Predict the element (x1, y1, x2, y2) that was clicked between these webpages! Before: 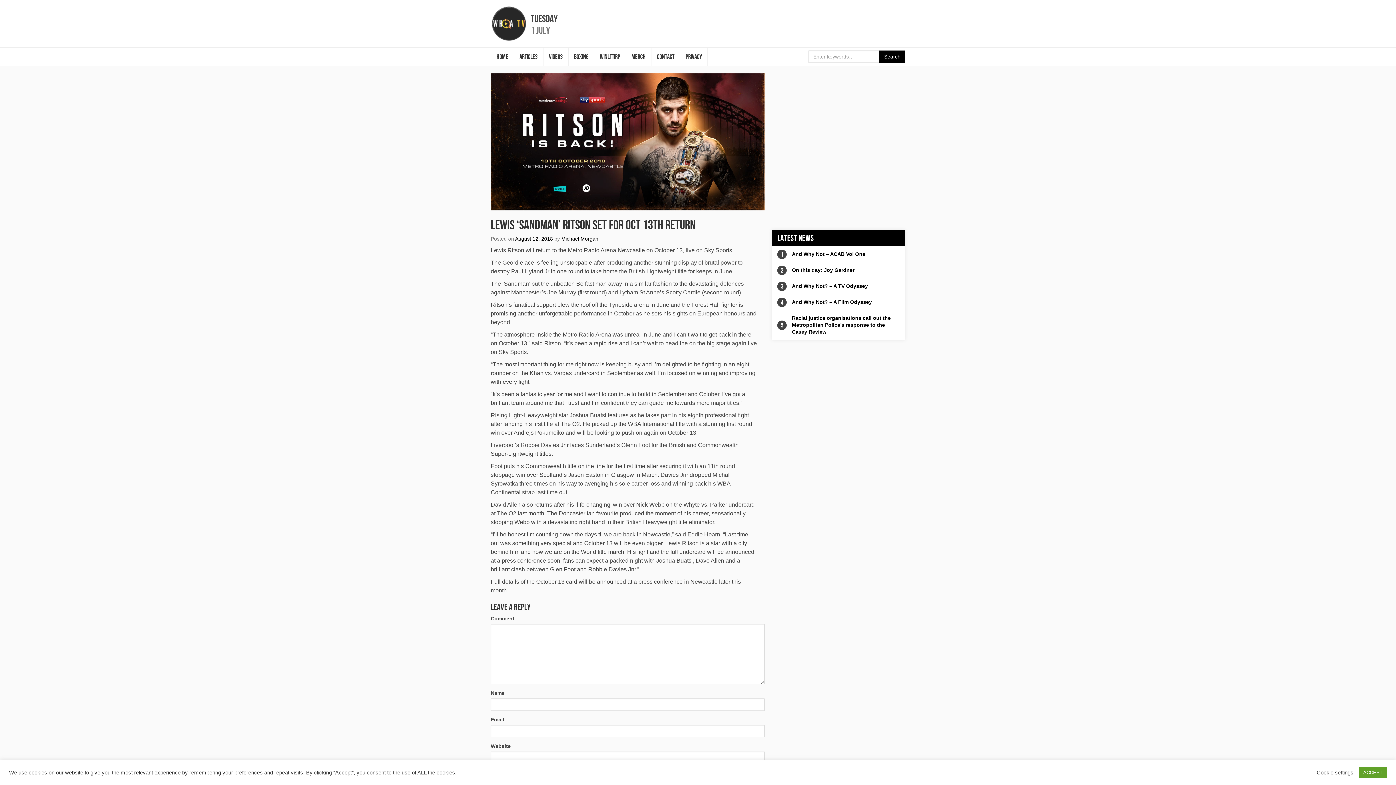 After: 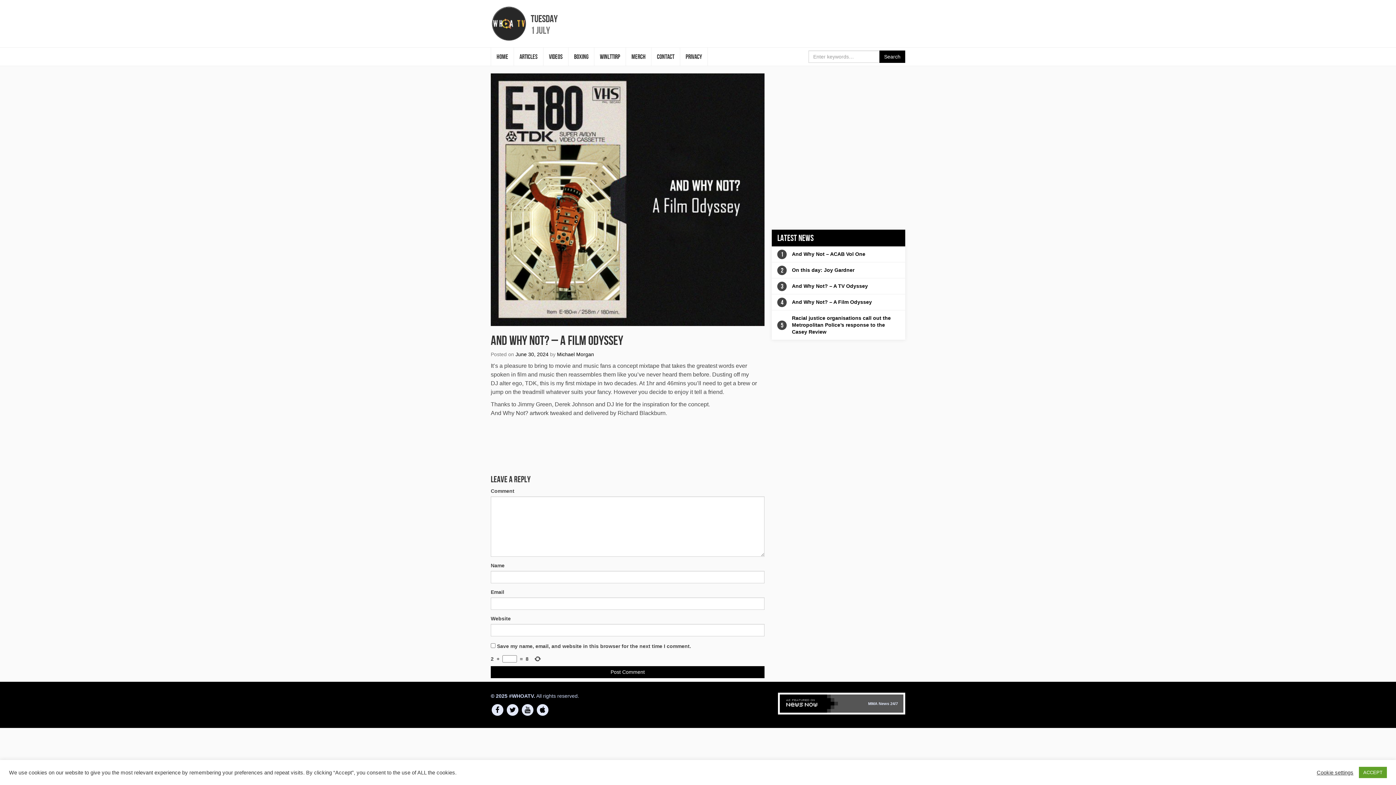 Action: label: And Why Not? – A Film Odyssey bbox: (772, 294, 905, 310)